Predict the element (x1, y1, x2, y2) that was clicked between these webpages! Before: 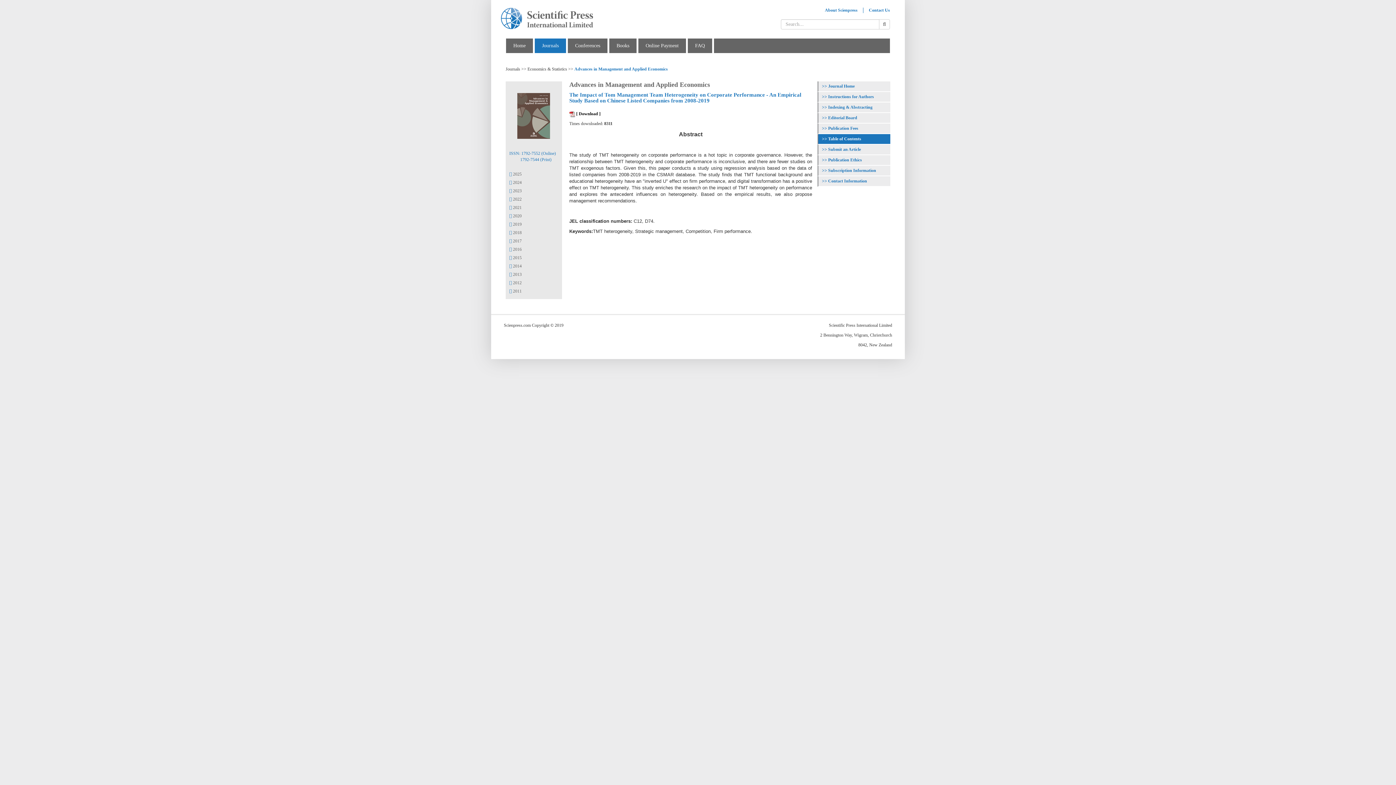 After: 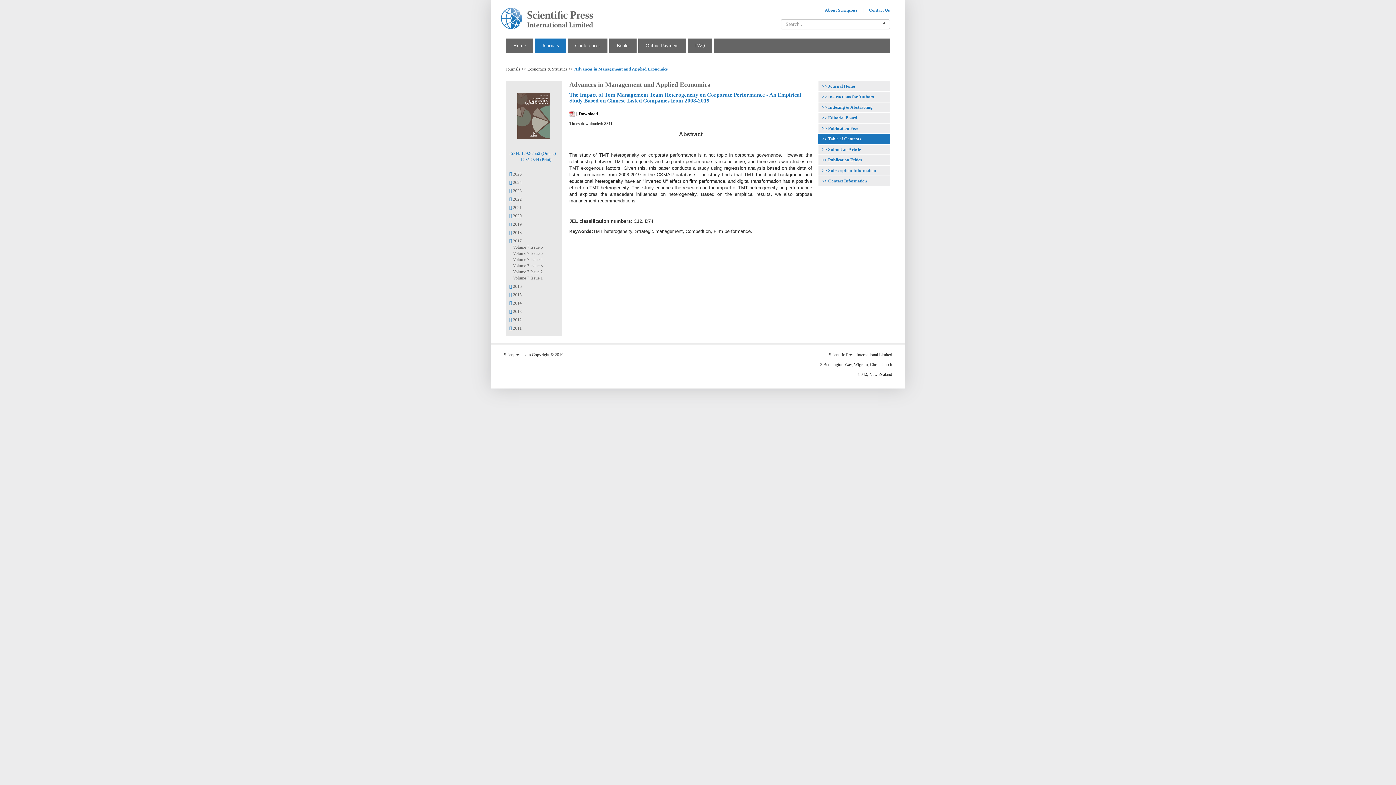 Action: label:  2017 bbox: (509, 238, 521, 243)